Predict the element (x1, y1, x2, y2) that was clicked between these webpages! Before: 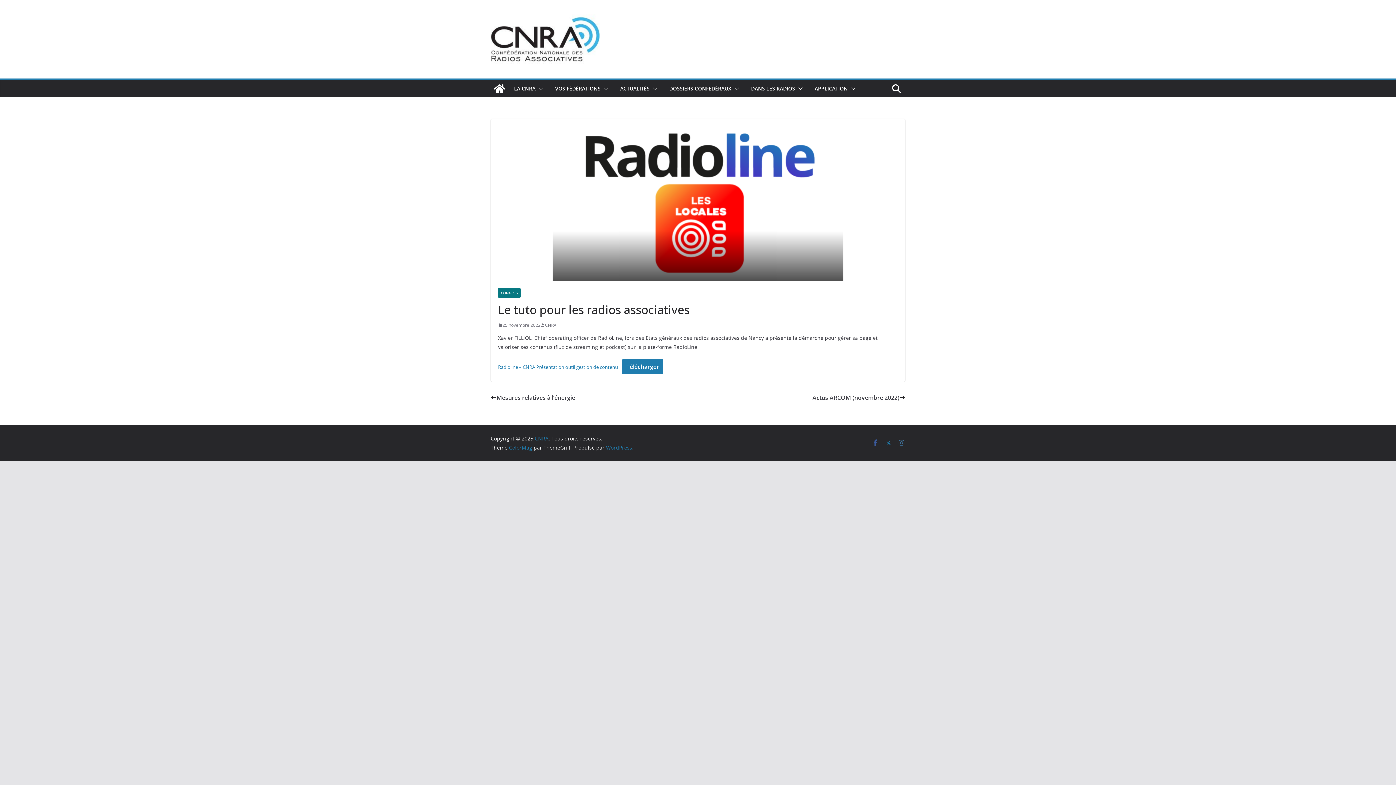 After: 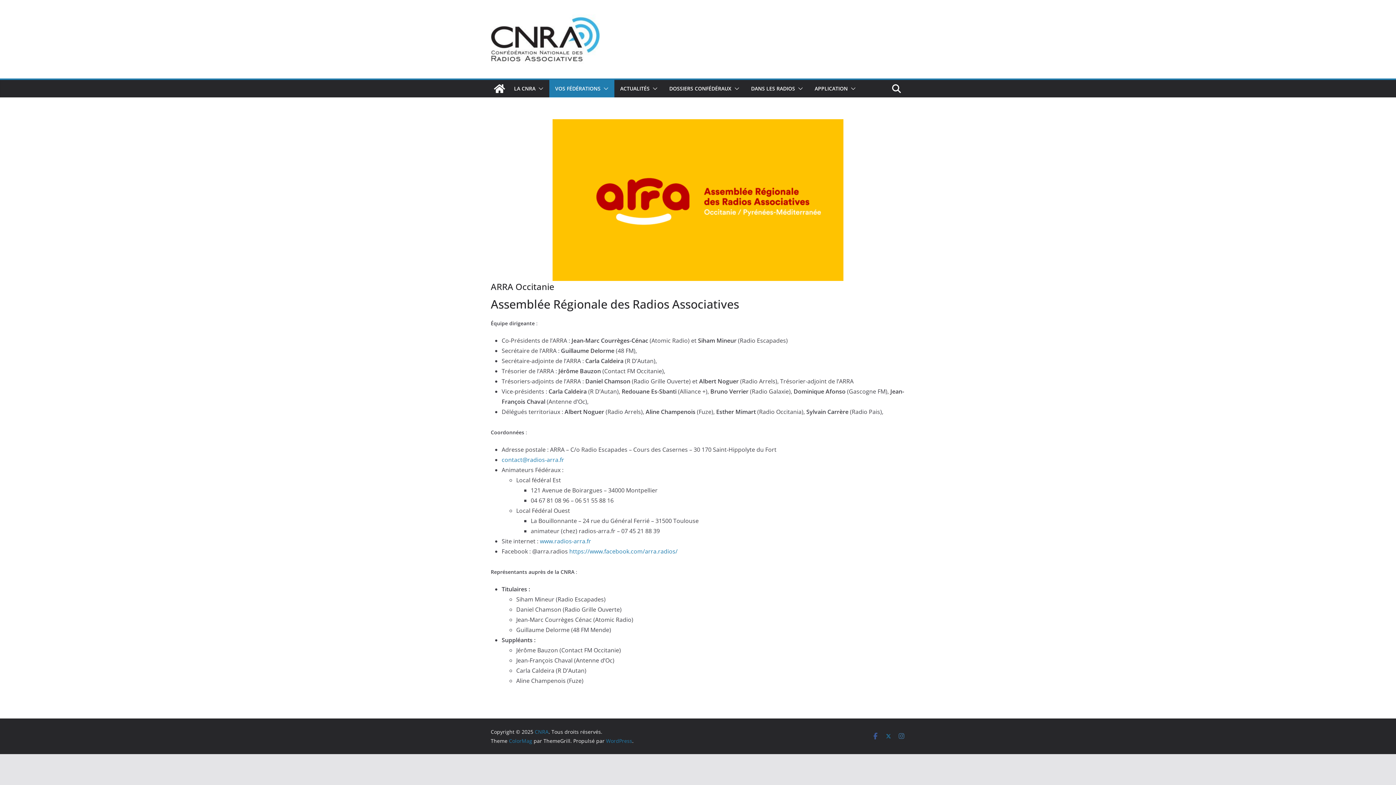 Action: bbox: (555, 83, 600, 93) label: VOS FÉDÉRATIONS